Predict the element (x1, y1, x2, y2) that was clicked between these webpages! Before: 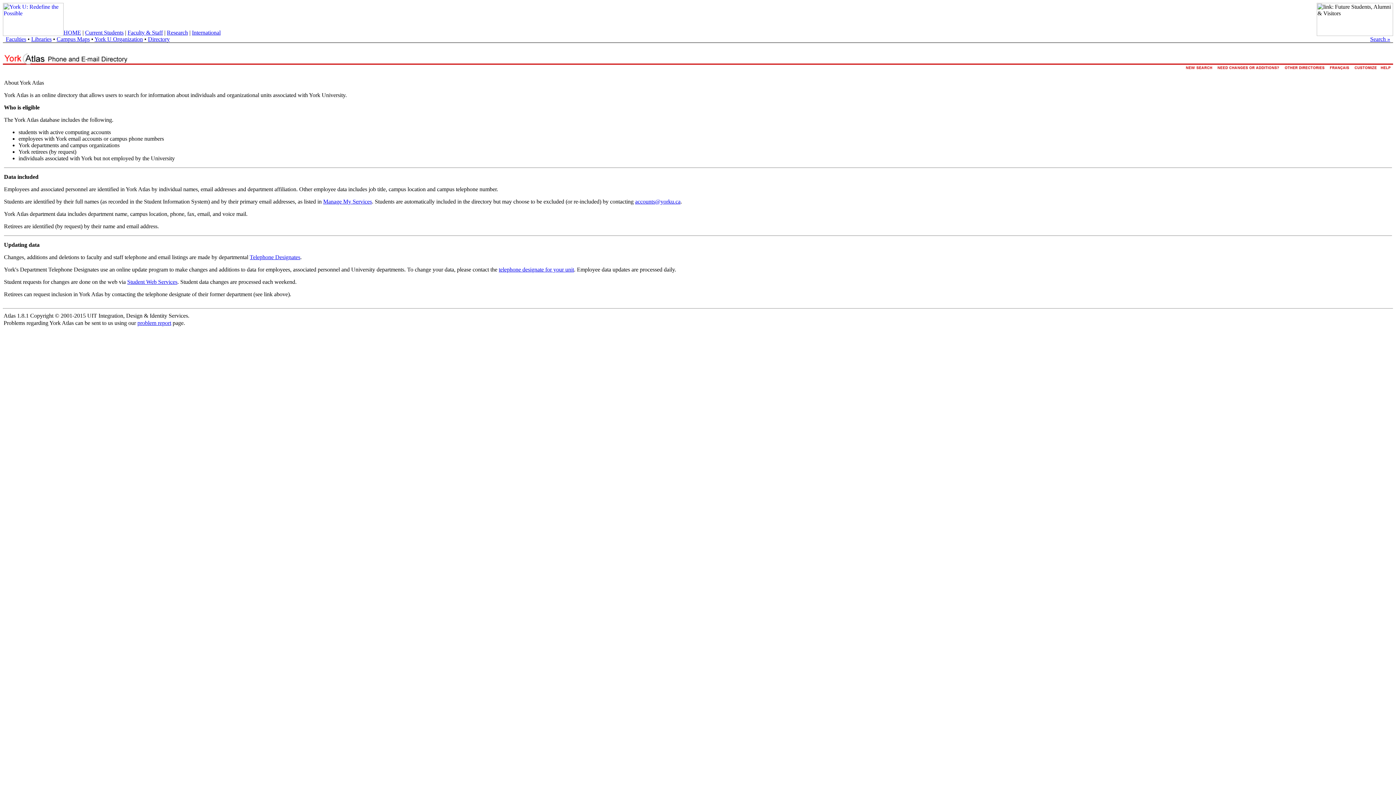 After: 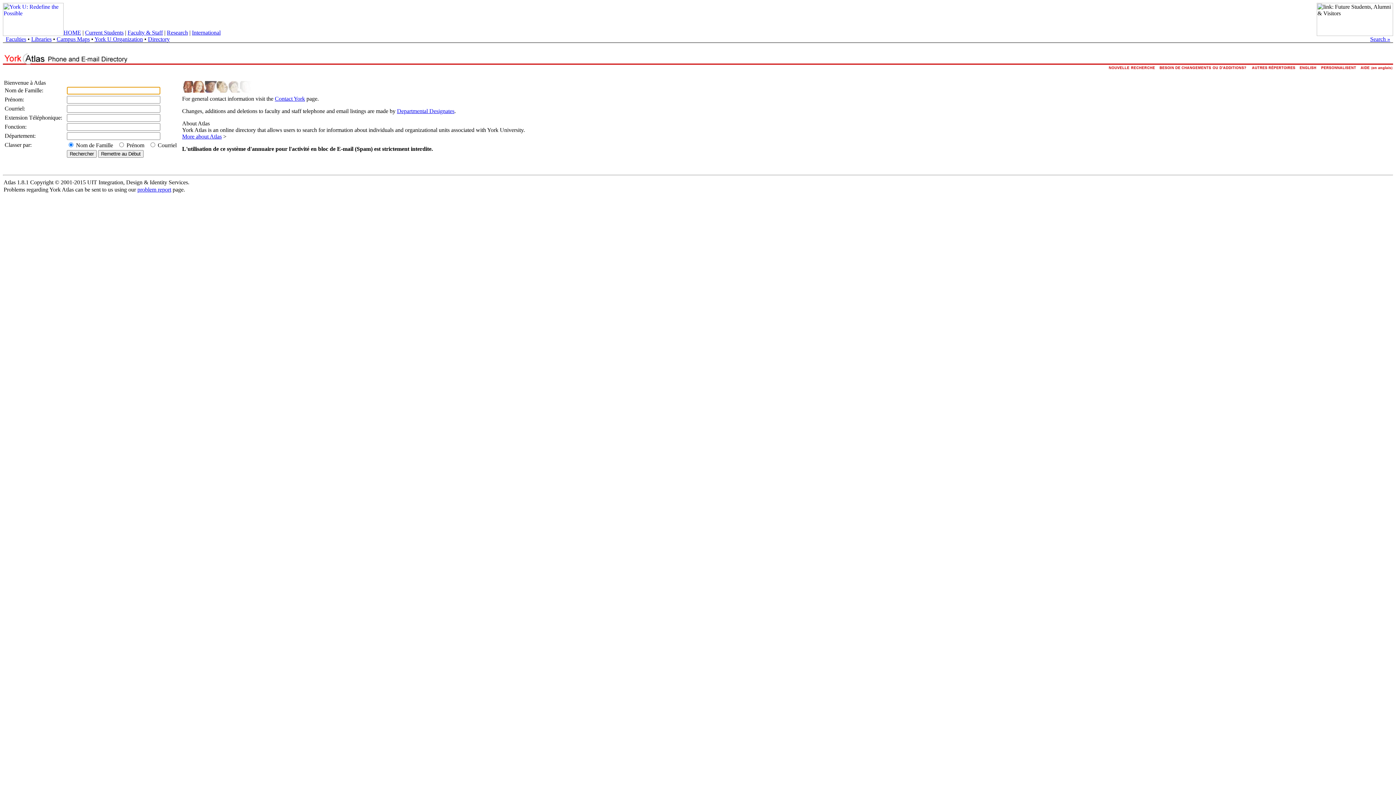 Action: bbox: (1327, 66, 1353, 73)